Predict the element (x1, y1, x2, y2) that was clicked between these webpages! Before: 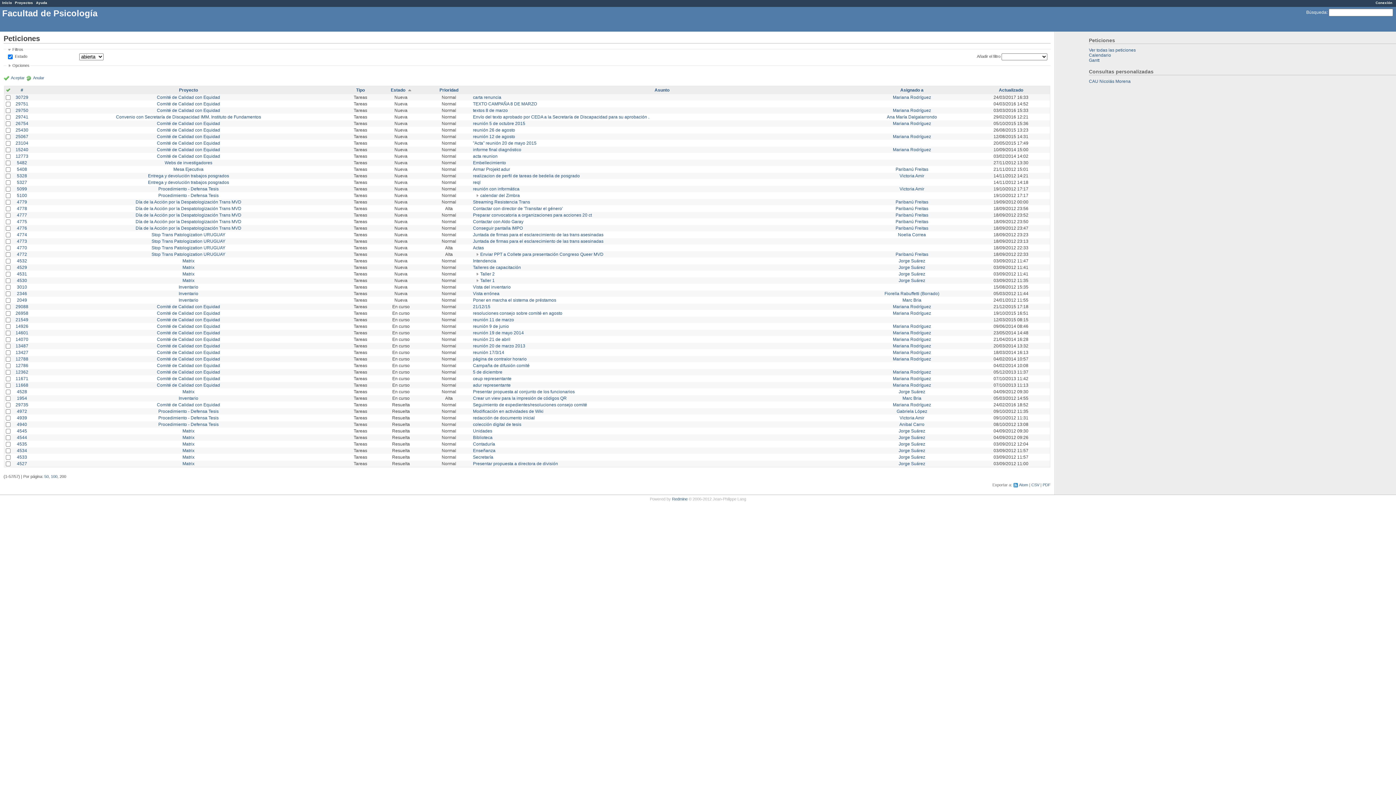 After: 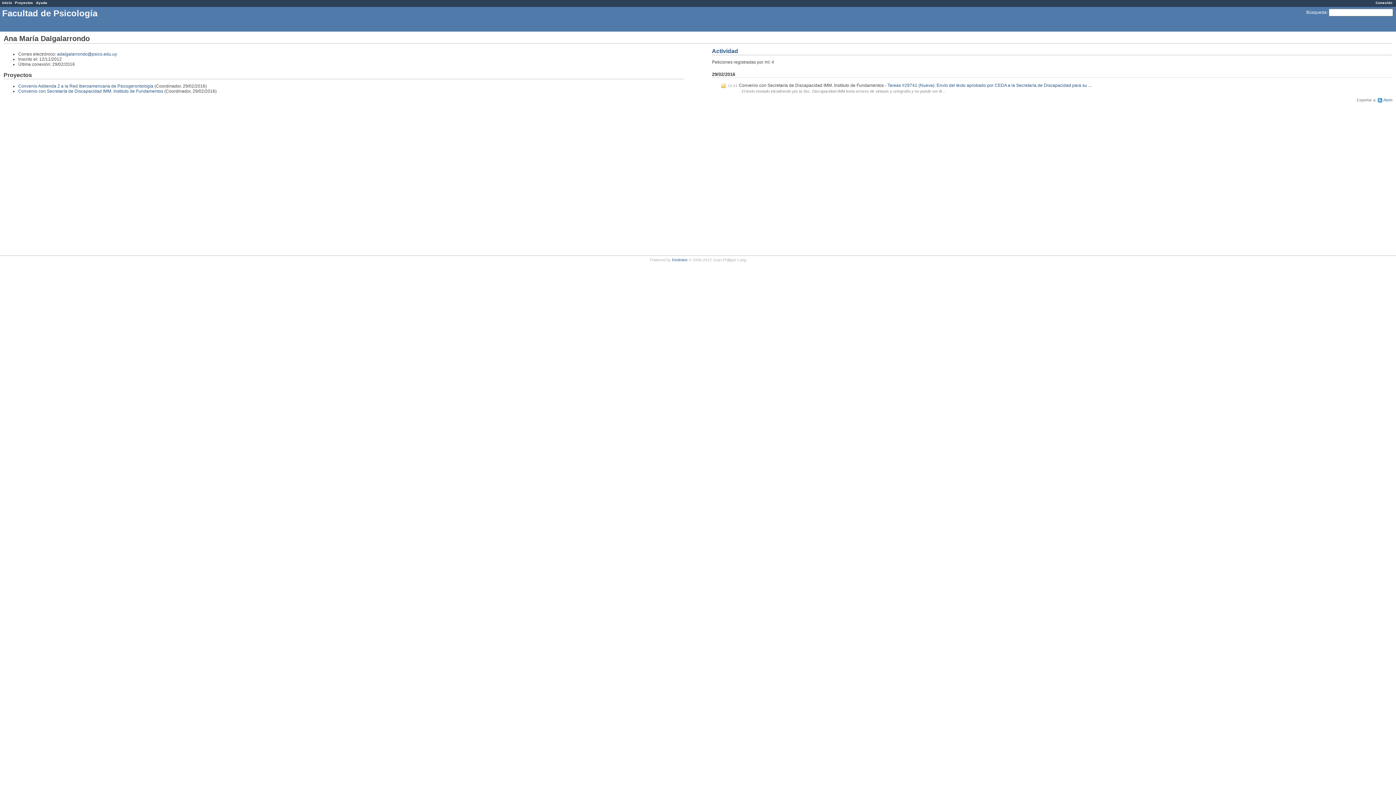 Action: label: Ana María Dalgalarrondo bbox: (887, 114, 937, 119)